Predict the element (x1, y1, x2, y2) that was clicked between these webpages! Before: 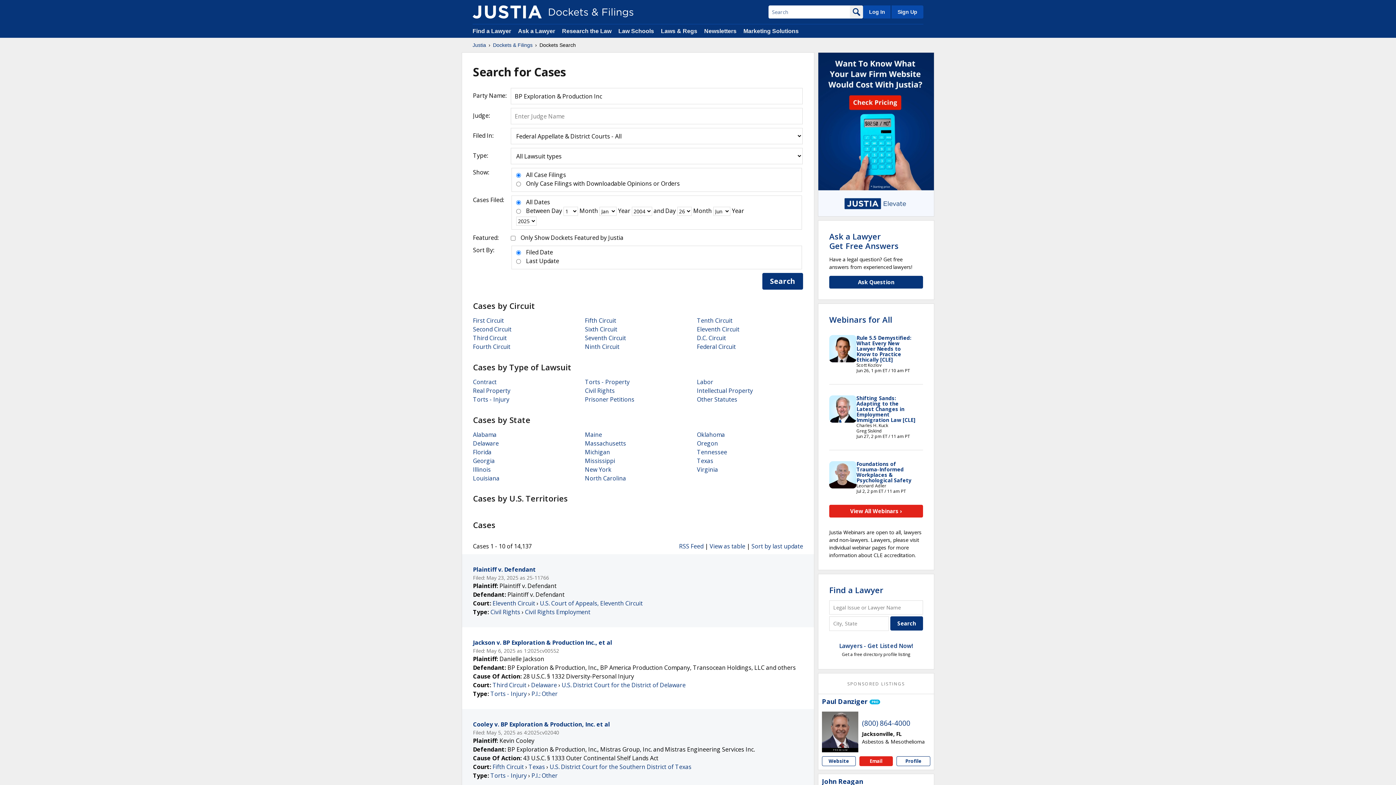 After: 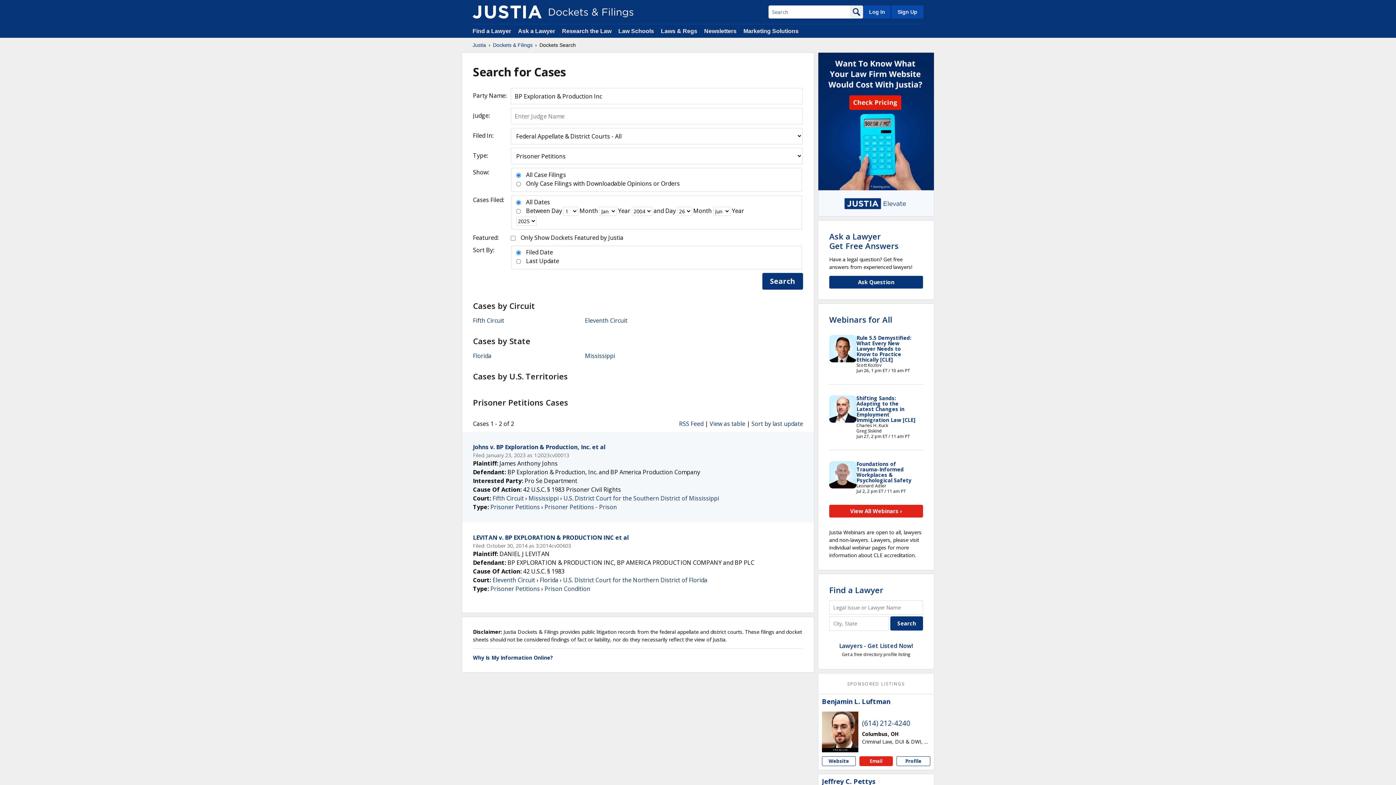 Action: label: Prisoner Petitions bbox: (585, 395, 634, 403)